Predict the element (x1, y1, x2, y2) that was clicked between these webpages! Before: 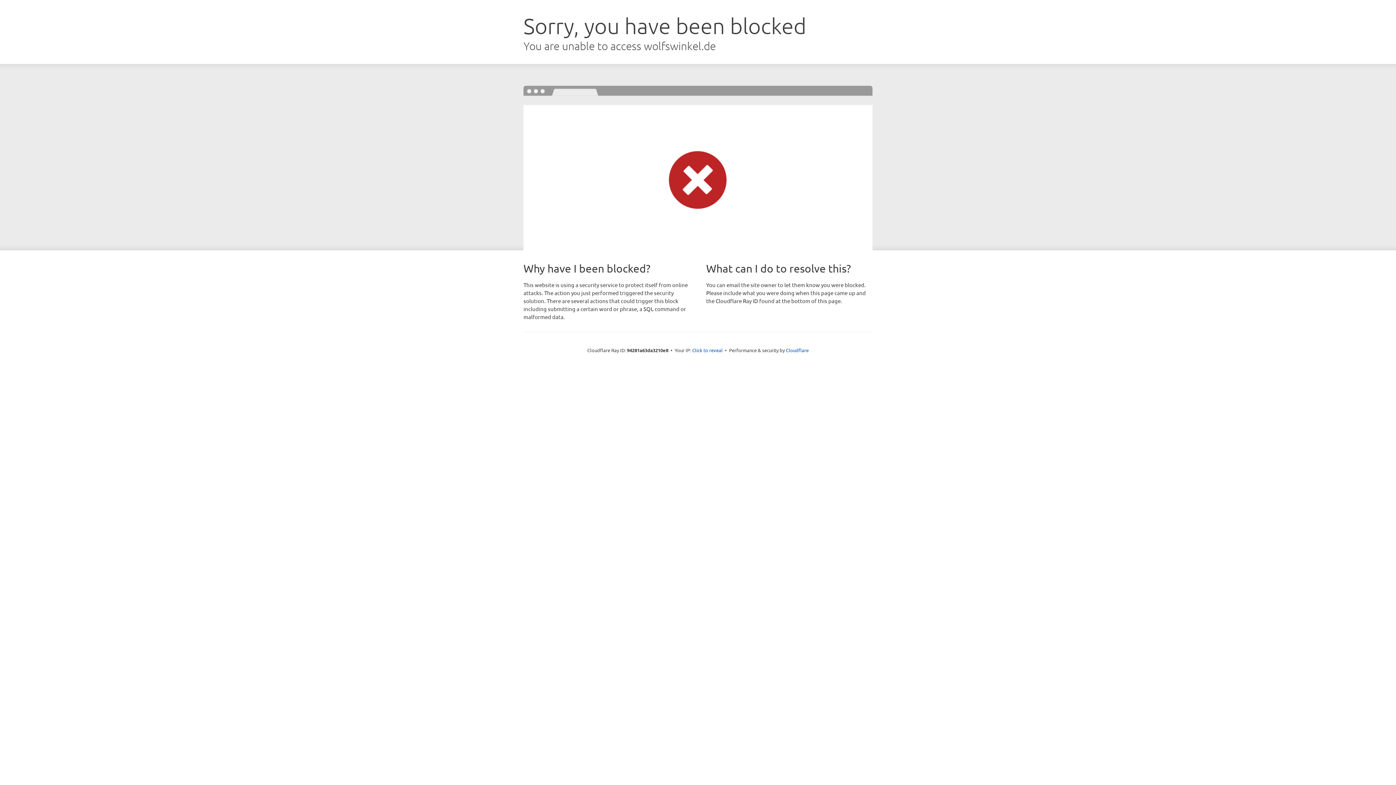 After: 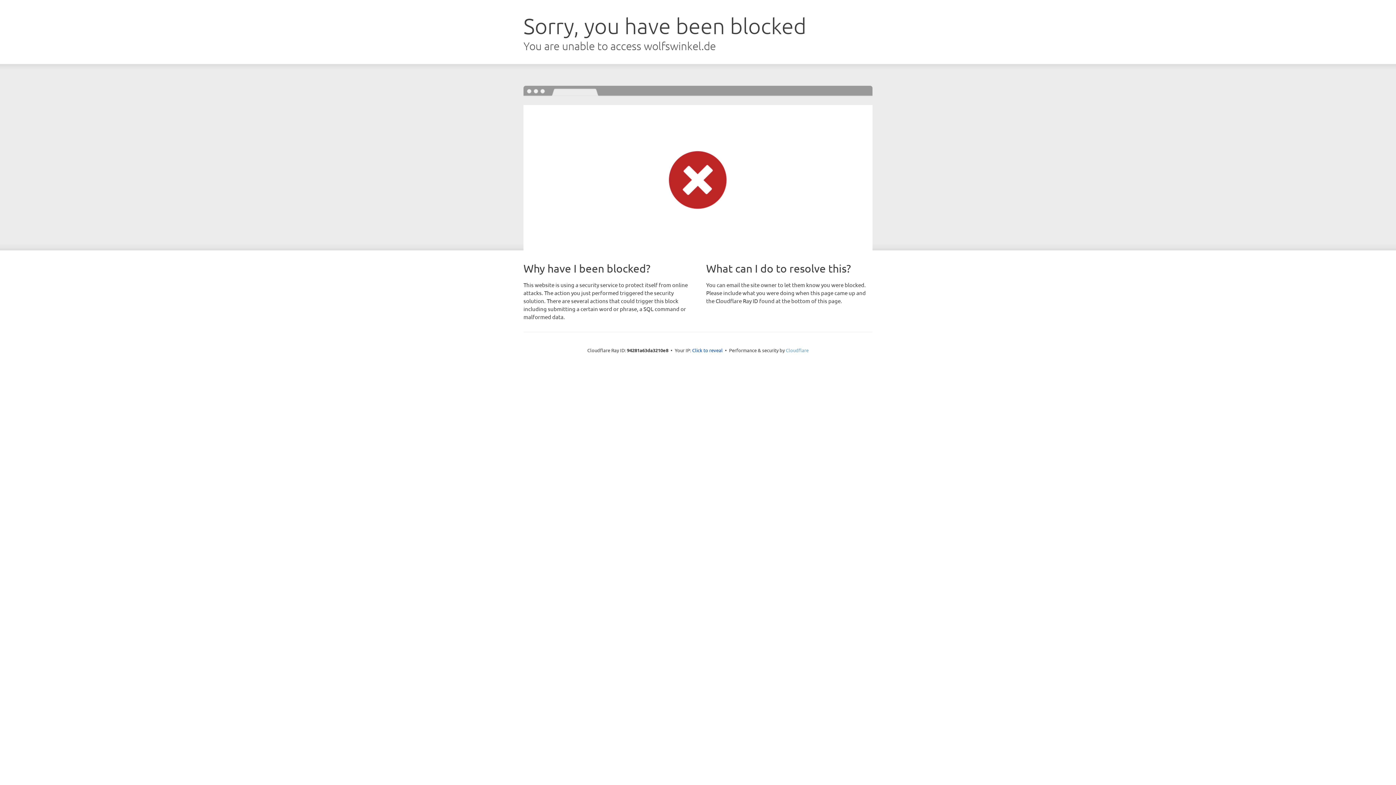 Action: label: Cloudflare bbox: (786, 347, 808, 353)